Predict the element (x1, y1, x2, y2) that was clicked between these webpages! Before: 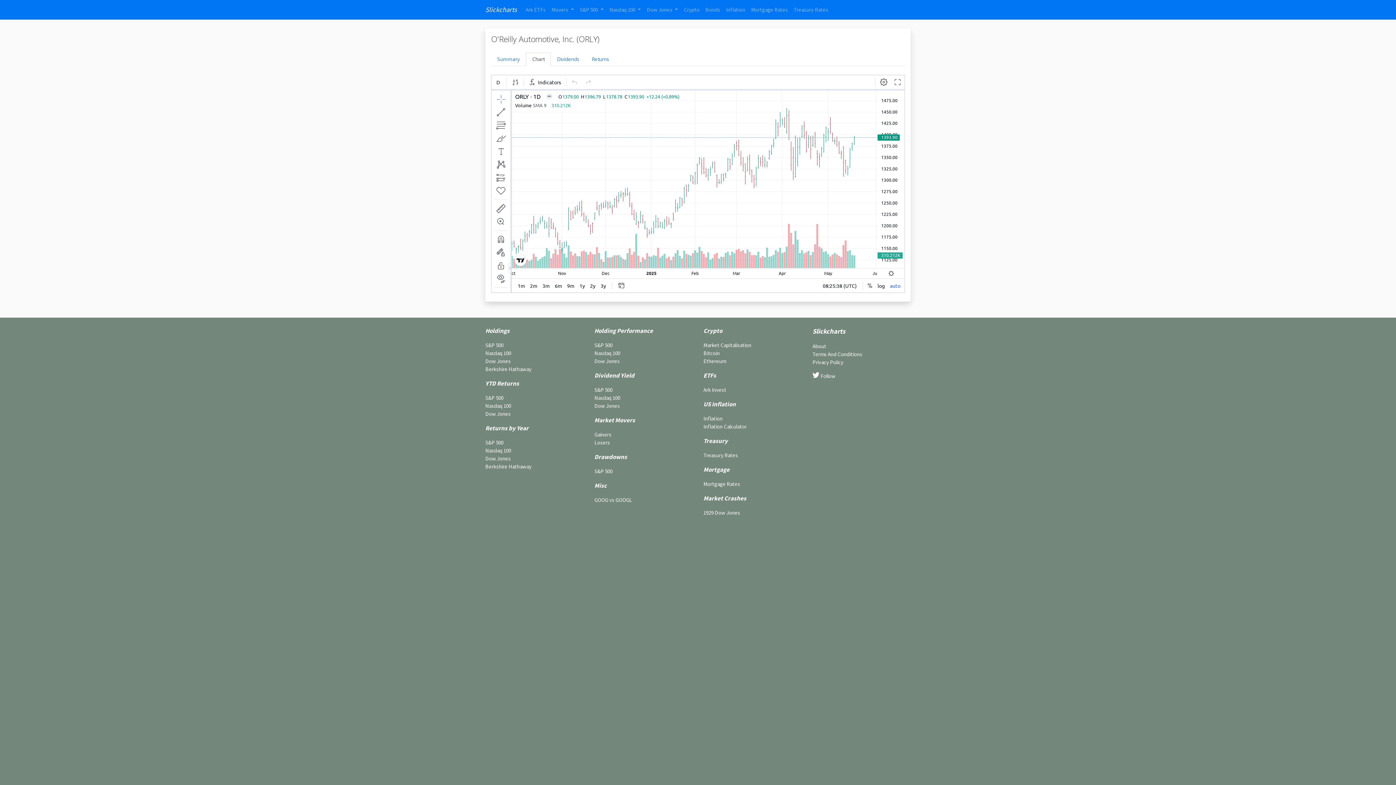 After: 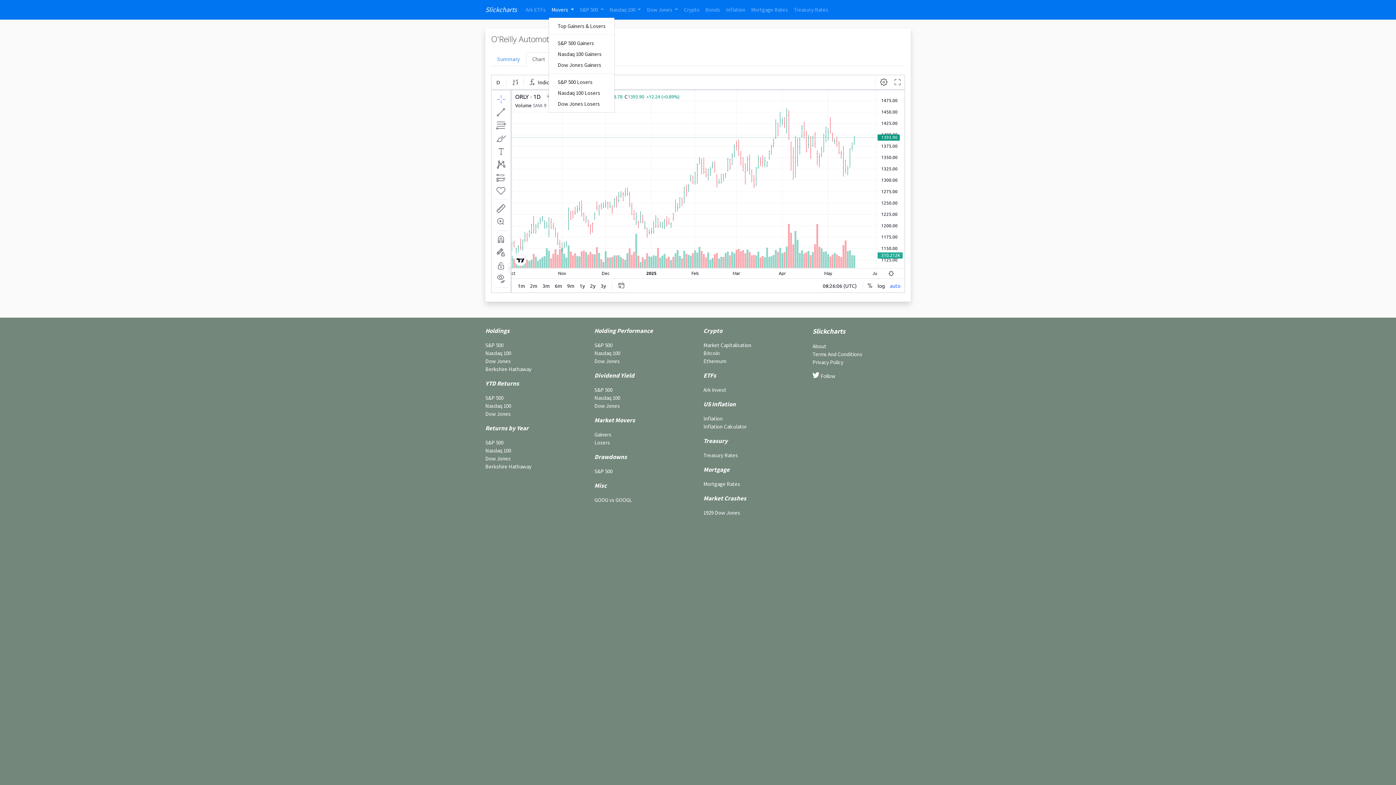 Action: bbox: (548, 2, 577, 16) label: Movers 